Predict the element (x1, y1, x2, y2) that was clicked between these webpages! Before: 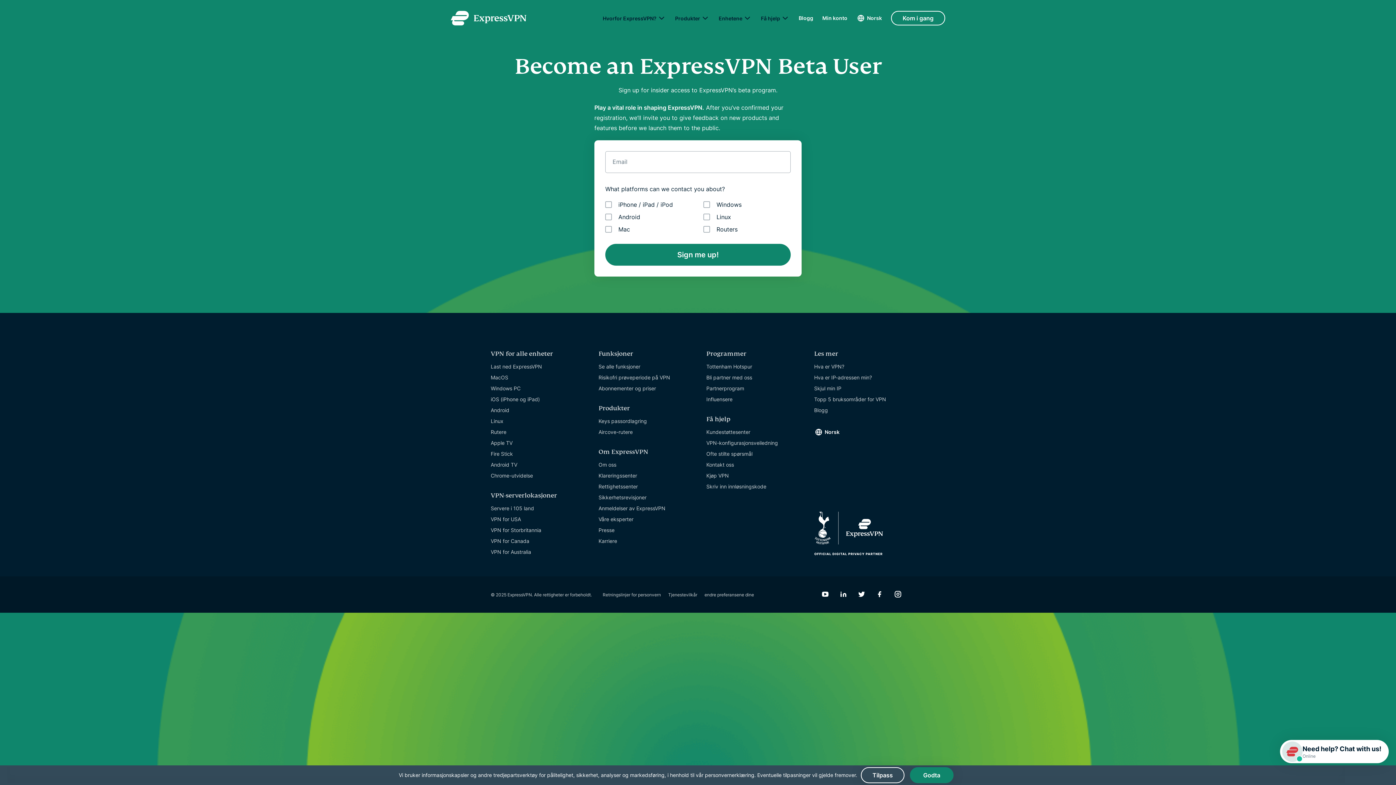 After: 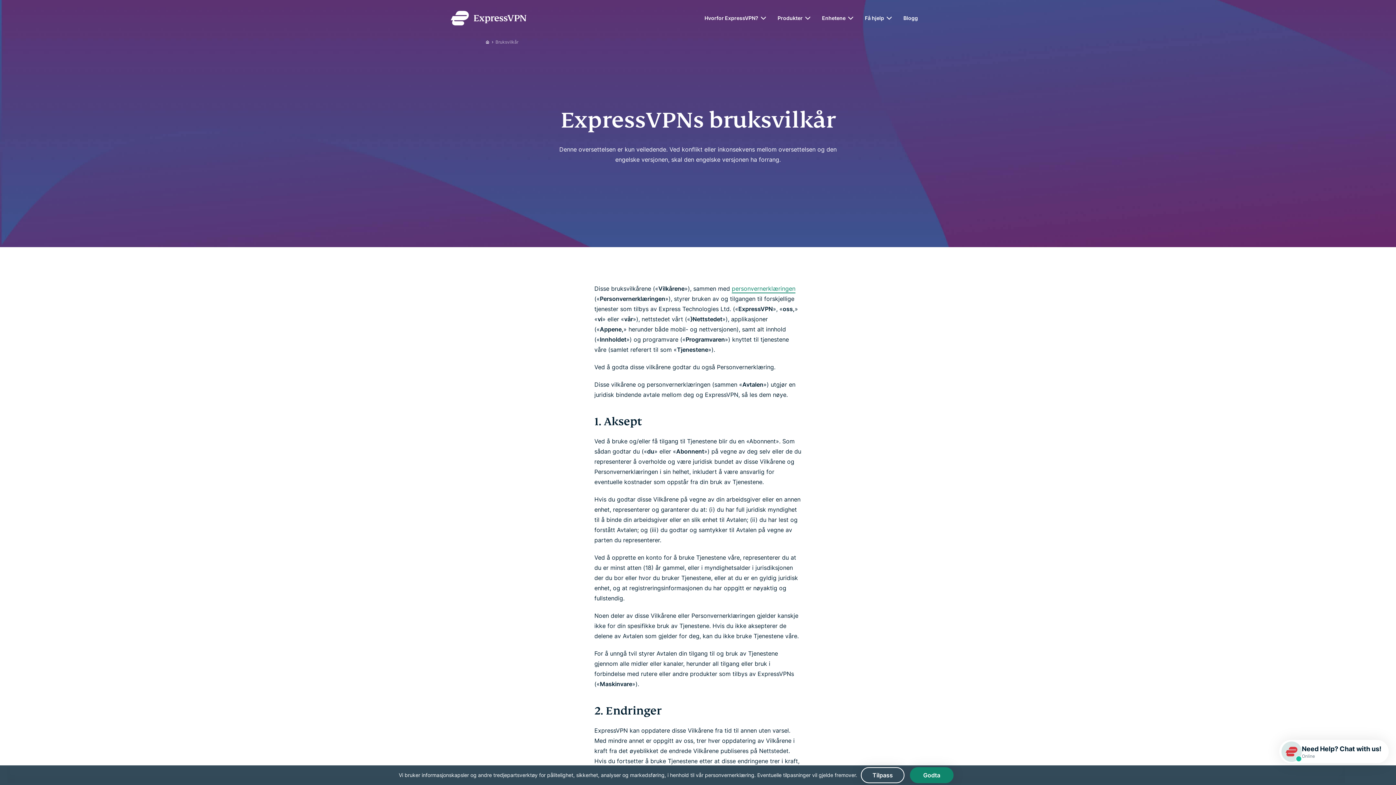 Action: label: Tjenestevilkår bbox: (668, 591, 697, 598)